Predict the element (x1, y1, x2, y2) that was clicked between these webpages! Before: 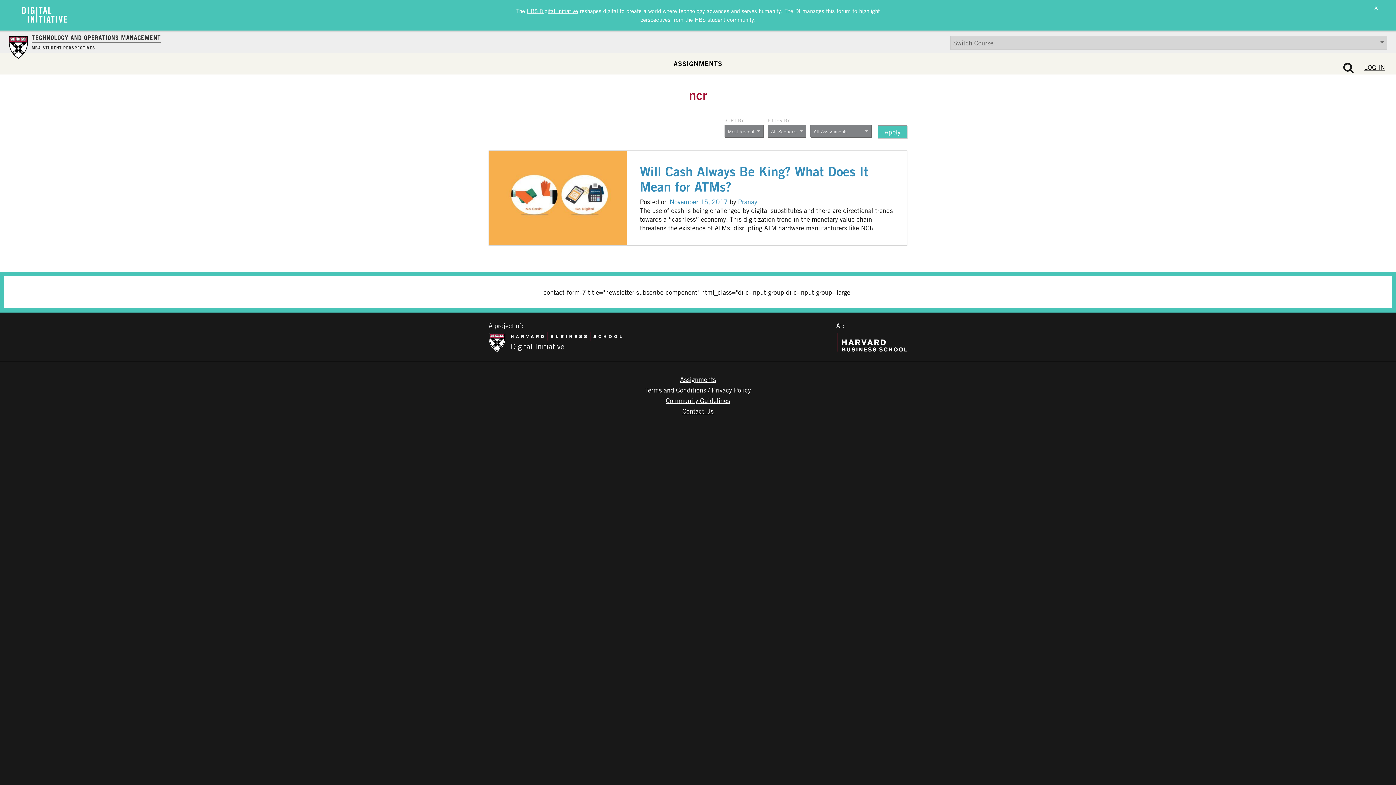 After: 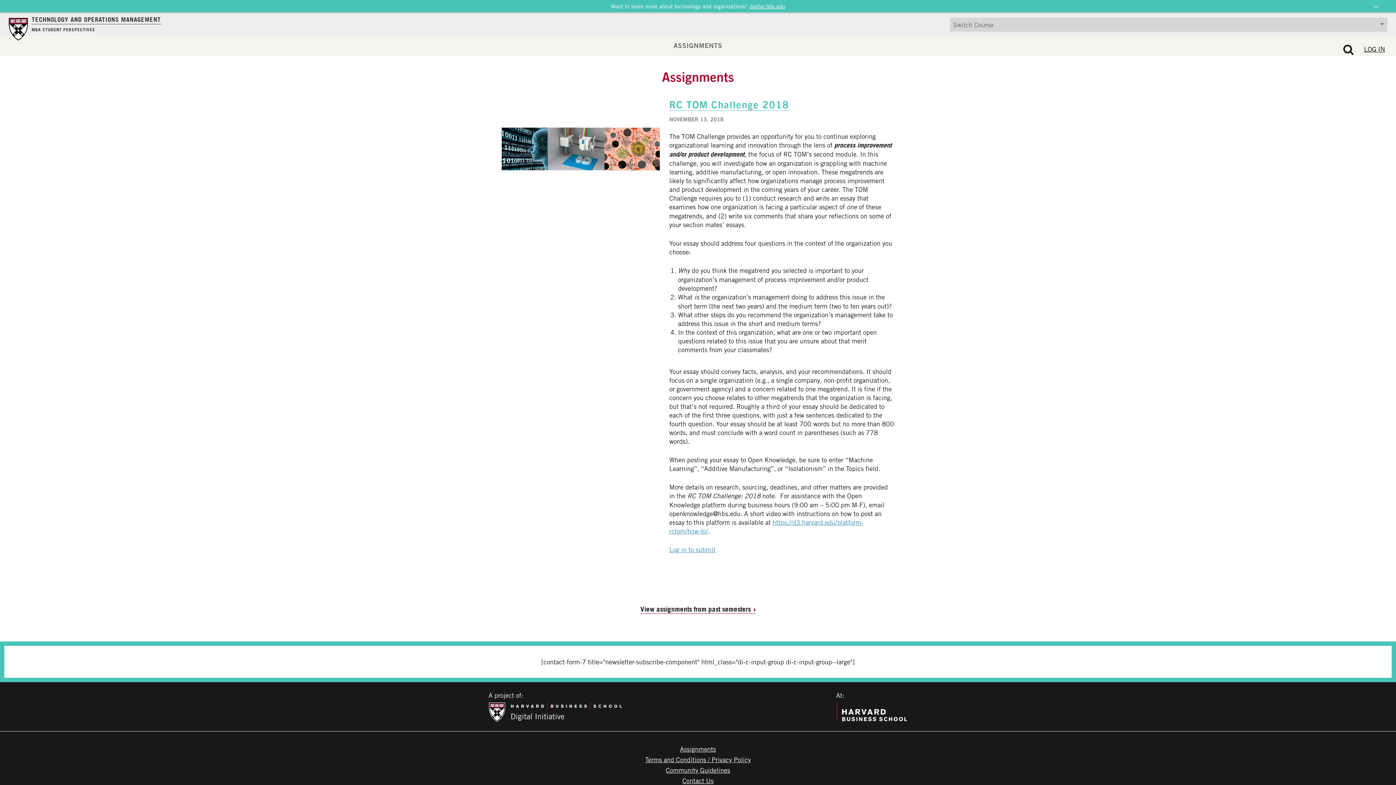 Action: label: ASSIGNMENTS bbox: (669, 55, 726, 72)